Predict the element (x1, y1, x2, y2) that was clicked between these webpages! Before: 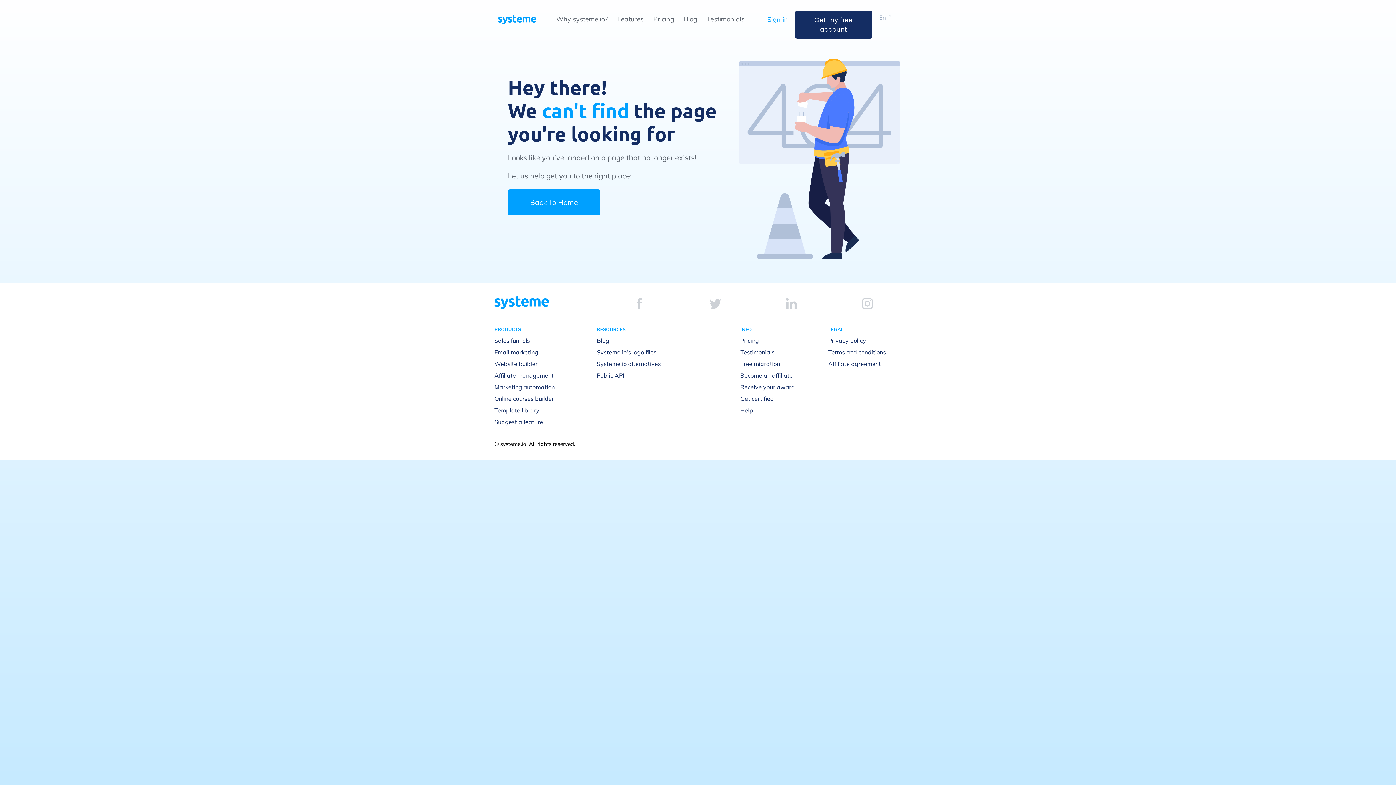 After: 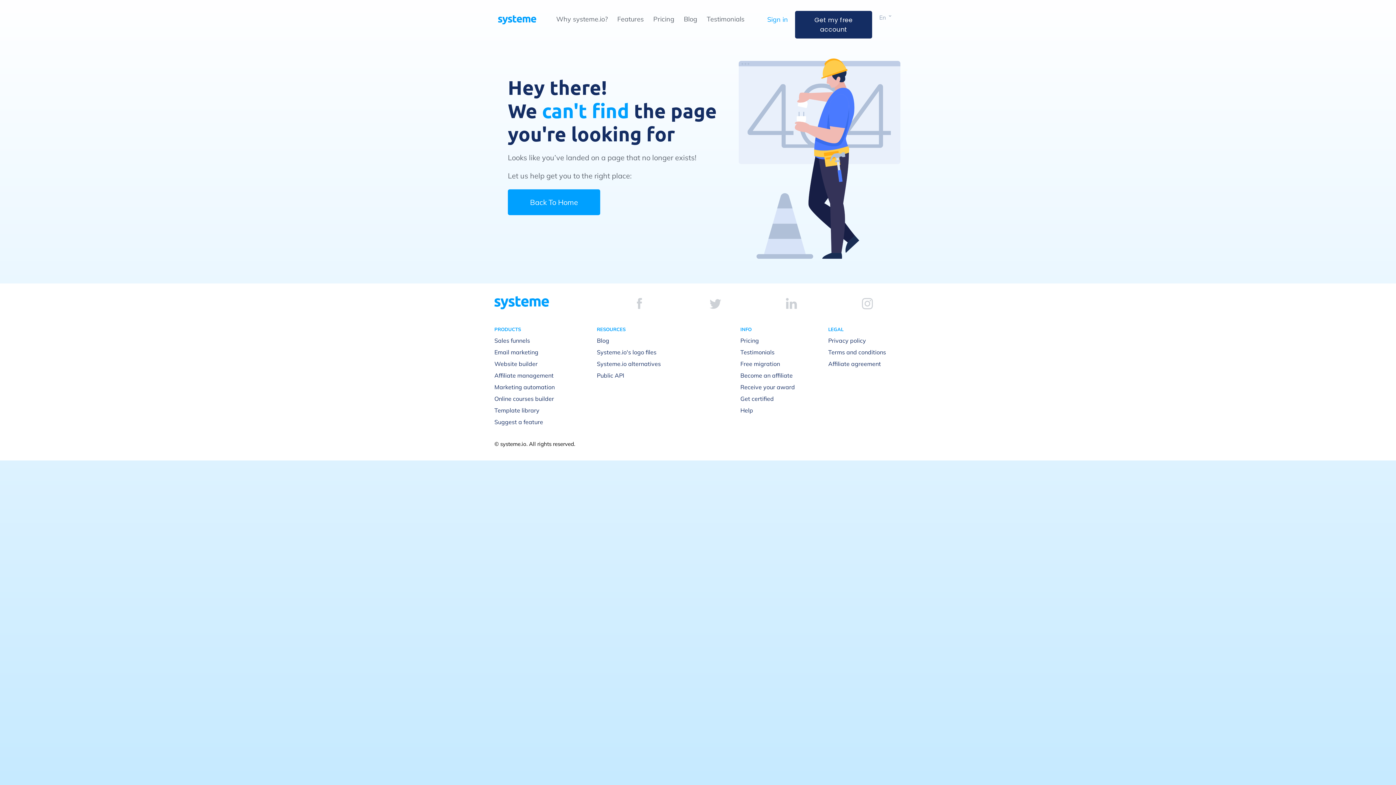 Action: bbox: (862, 298, 872, 309)